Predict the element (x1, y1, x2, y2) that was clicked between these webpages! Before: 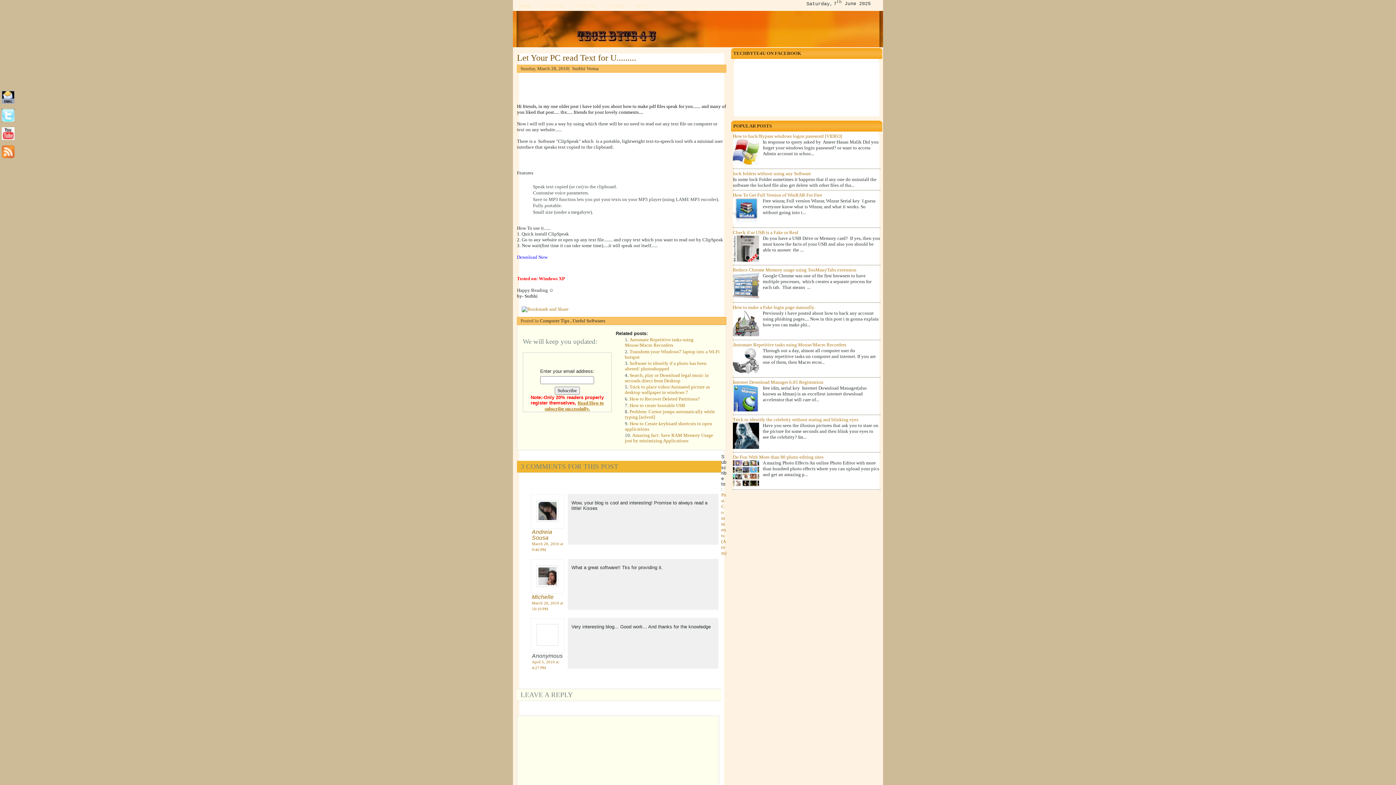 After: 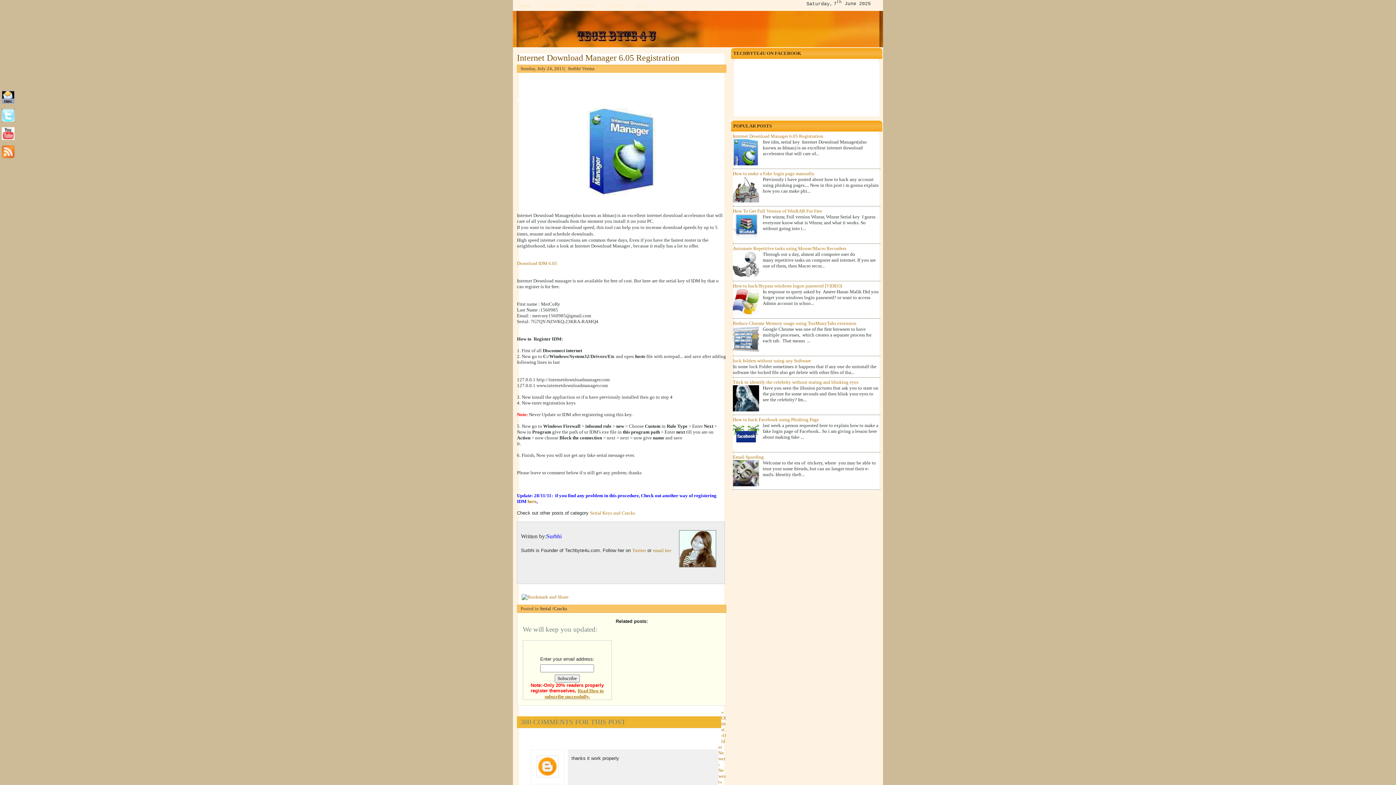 Action: bbox: (733, 379, 823, 385) label: Internet Download Manager 6.05 Registration